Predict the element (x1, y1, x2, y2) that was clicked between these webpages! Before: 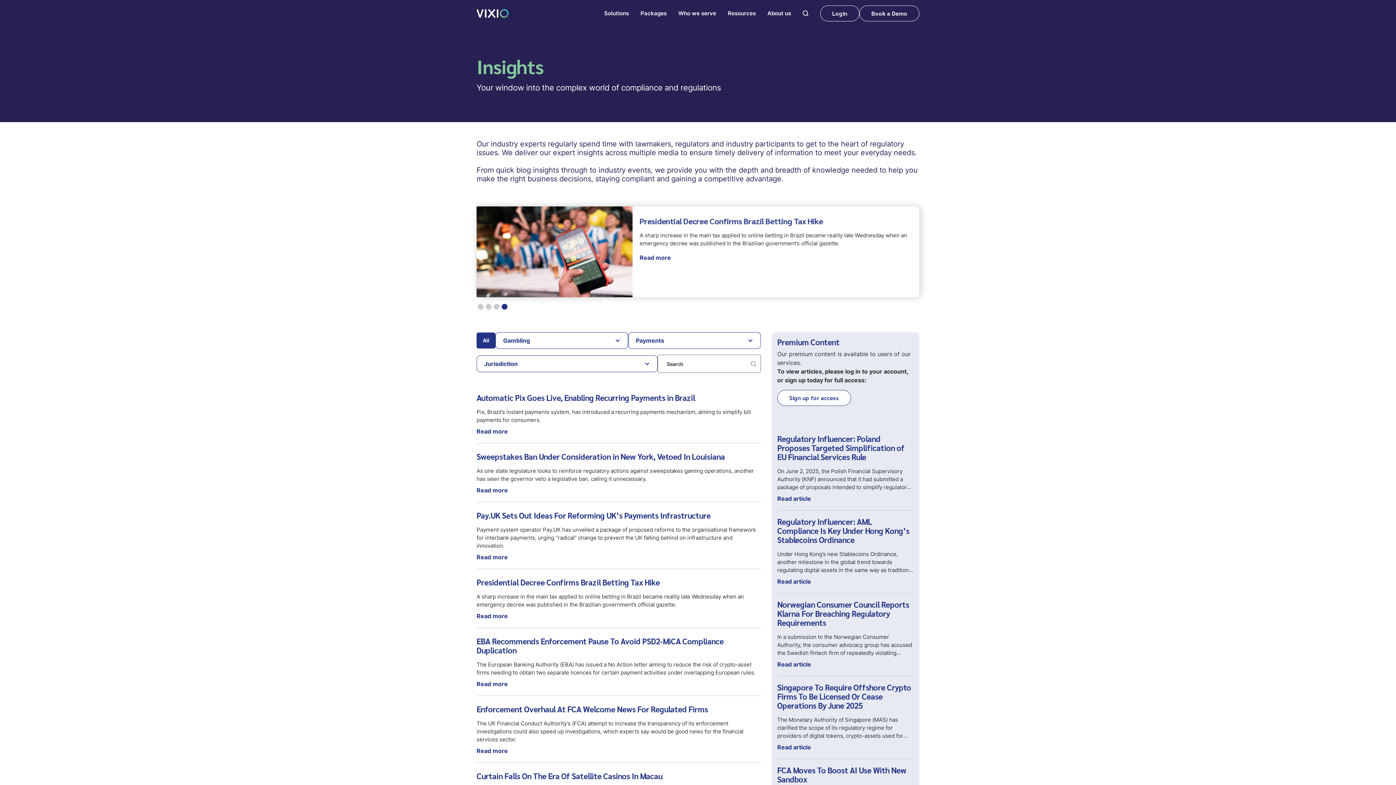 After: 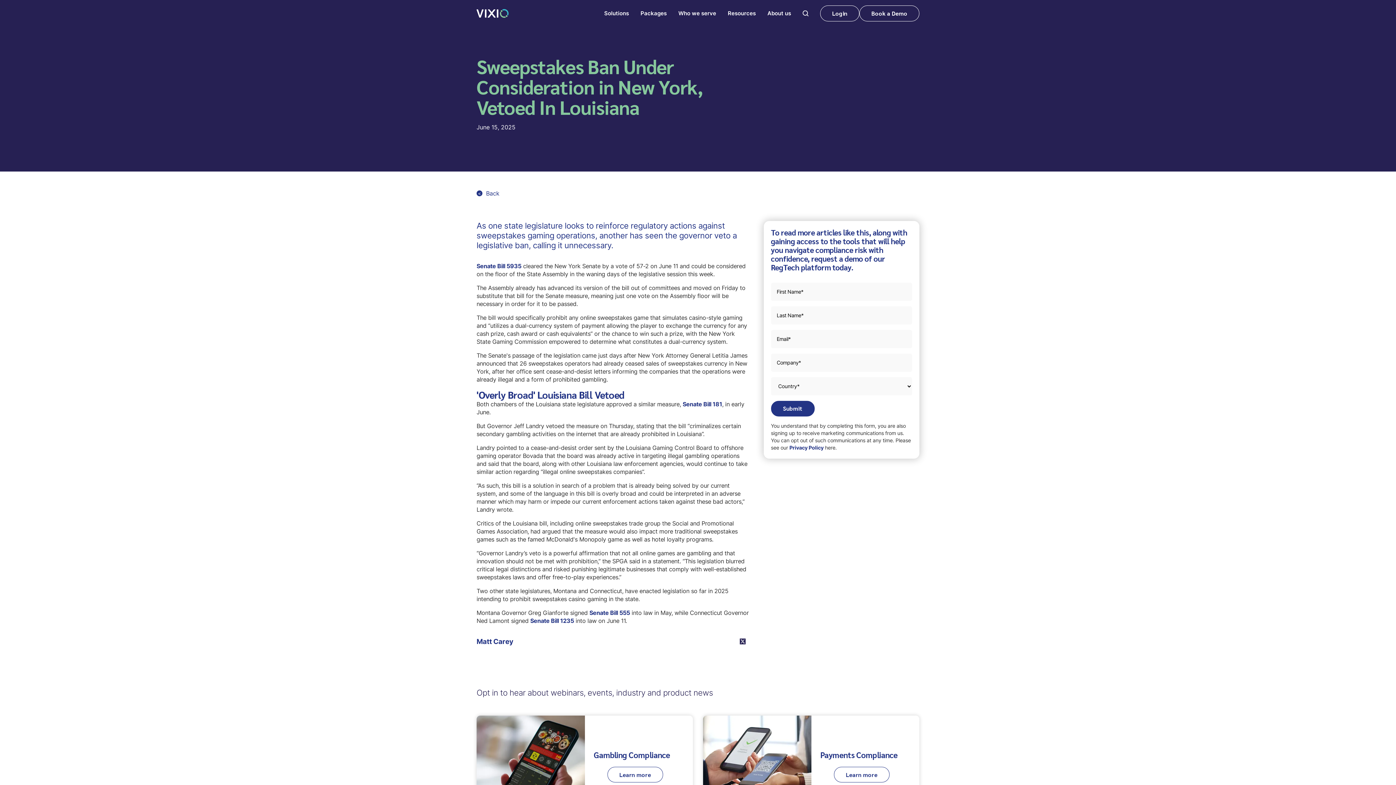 Action: label: Sweepstakes Ban Under Consideration in New York, Vetoed In Louisiana bbox: (476, 449, 761, 461)